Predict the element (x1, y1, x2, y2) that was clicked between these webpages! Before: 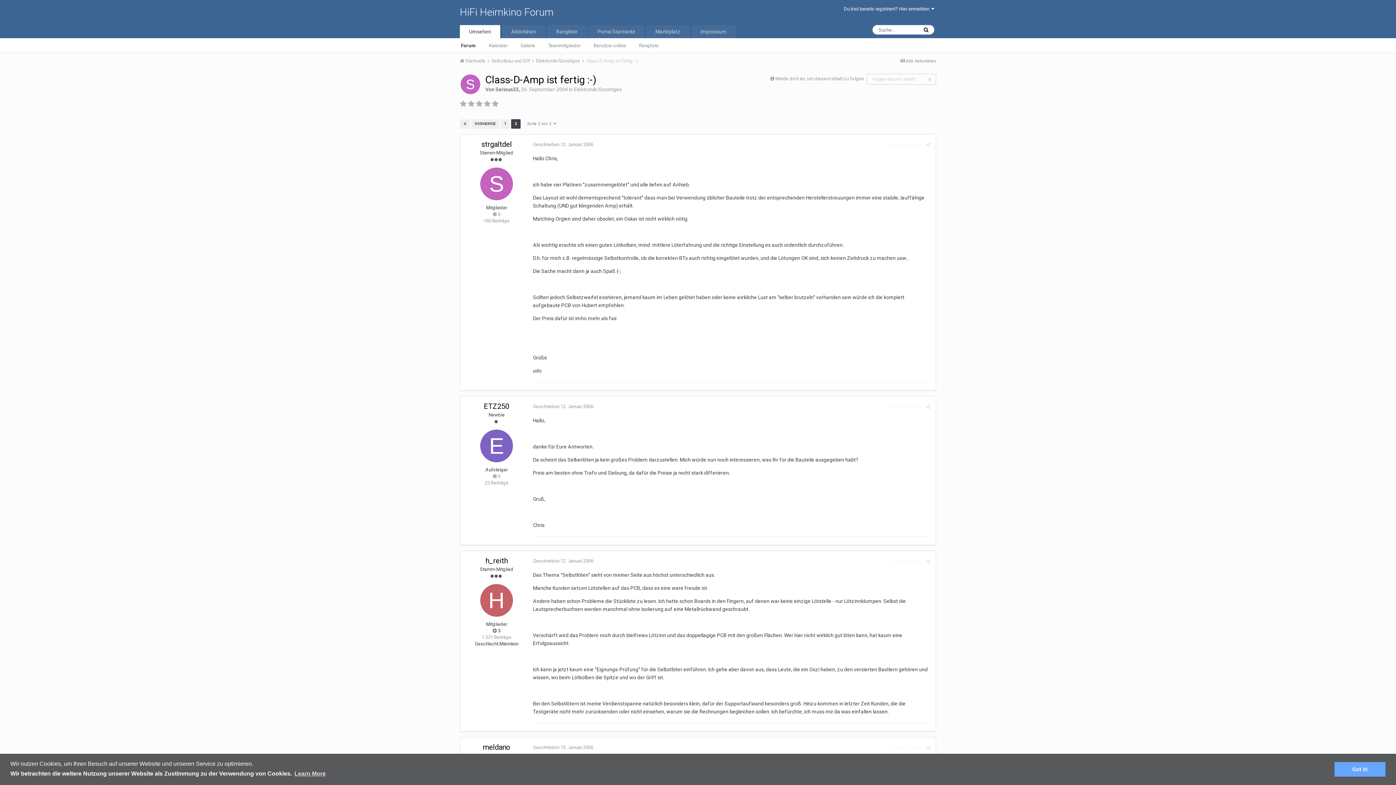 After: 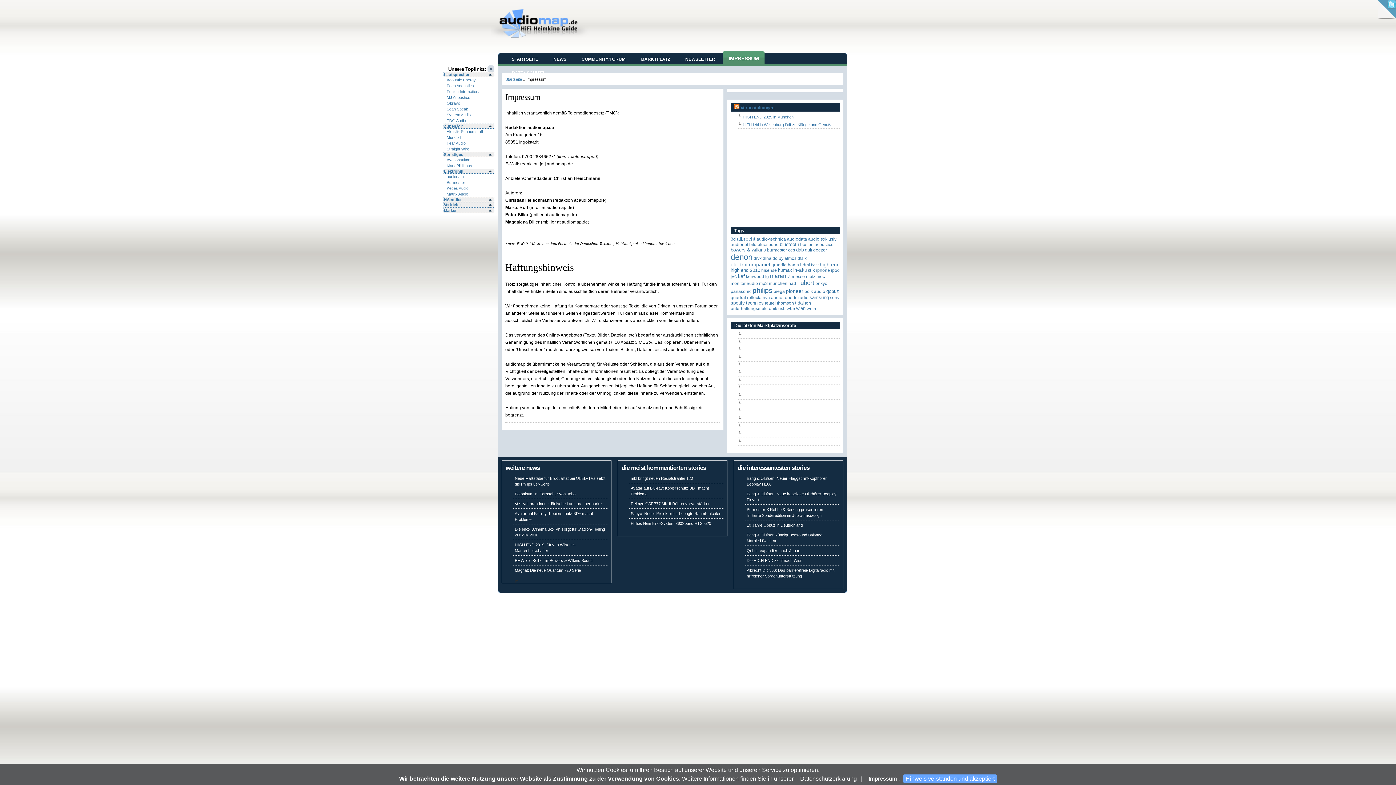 Action: bbox: (691, 25, 736, 38) label: Impressum